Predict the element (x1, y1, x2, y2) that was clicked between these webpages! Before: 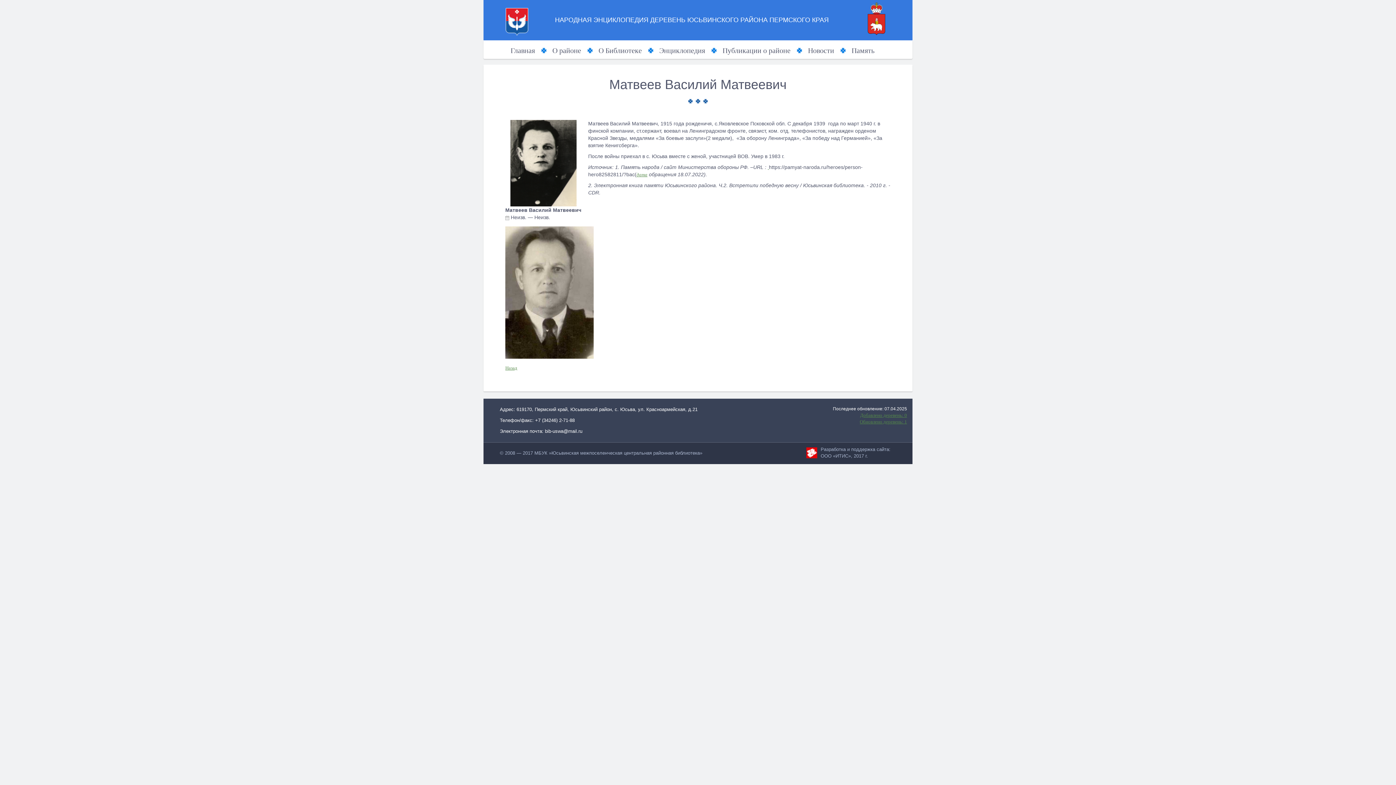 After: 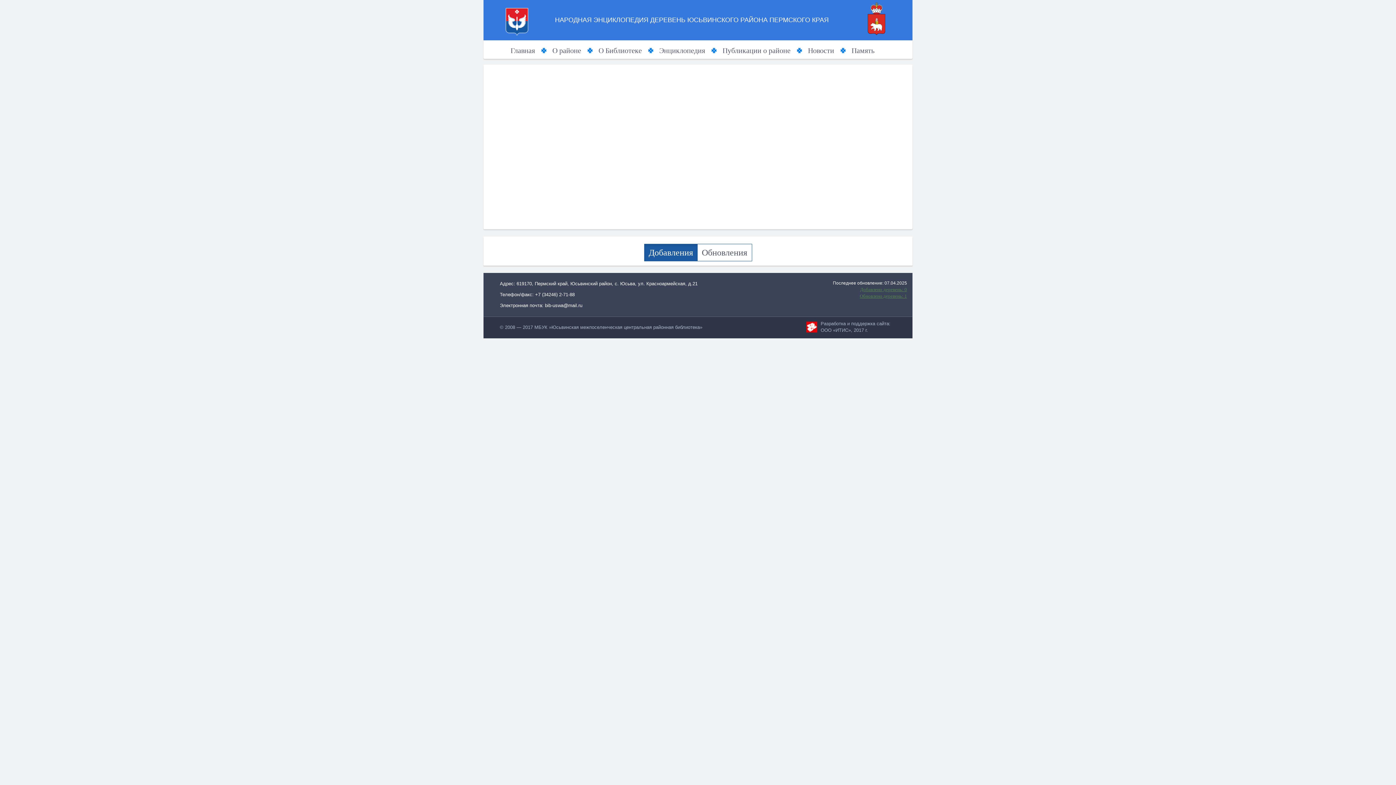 Action: bbox: (860, 412, 907, 418) label: Добавлено деревень: 0